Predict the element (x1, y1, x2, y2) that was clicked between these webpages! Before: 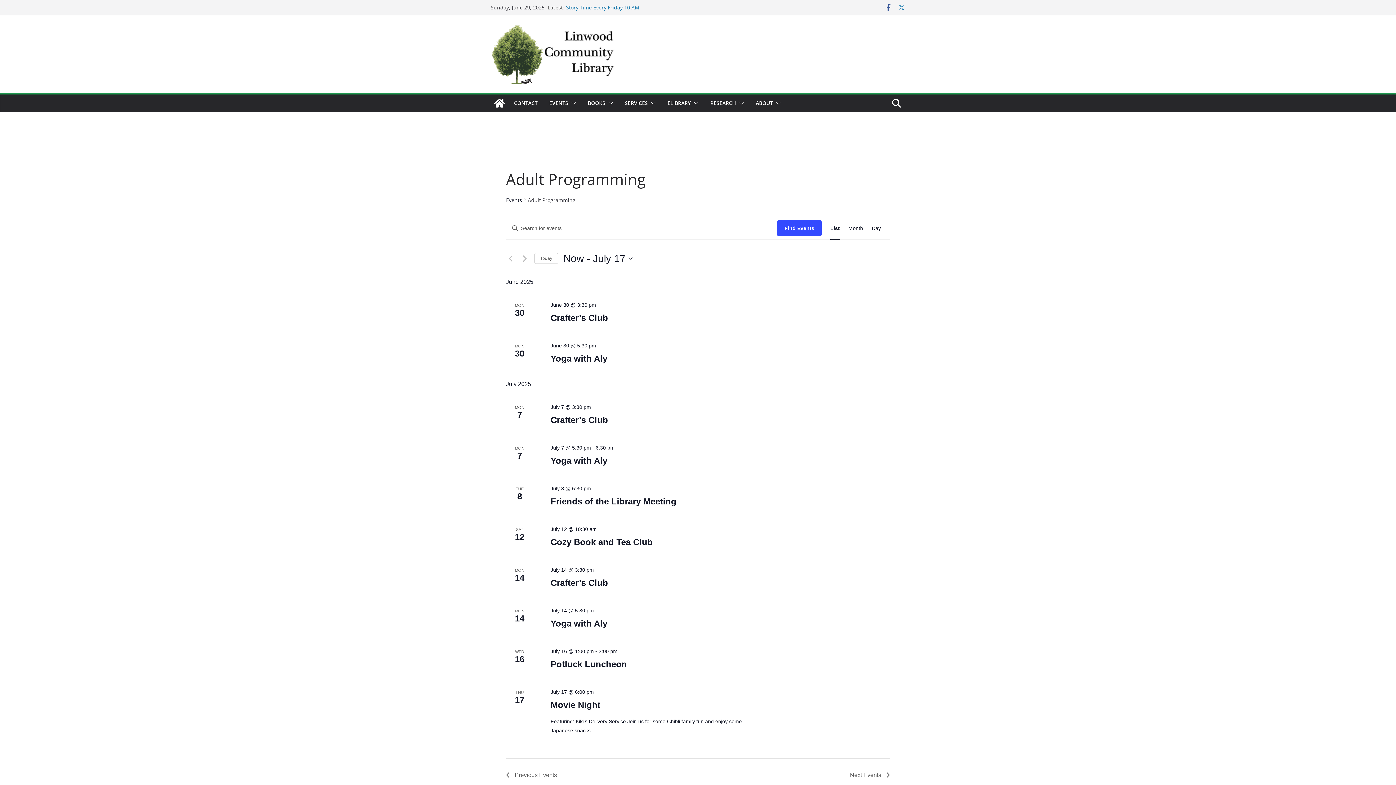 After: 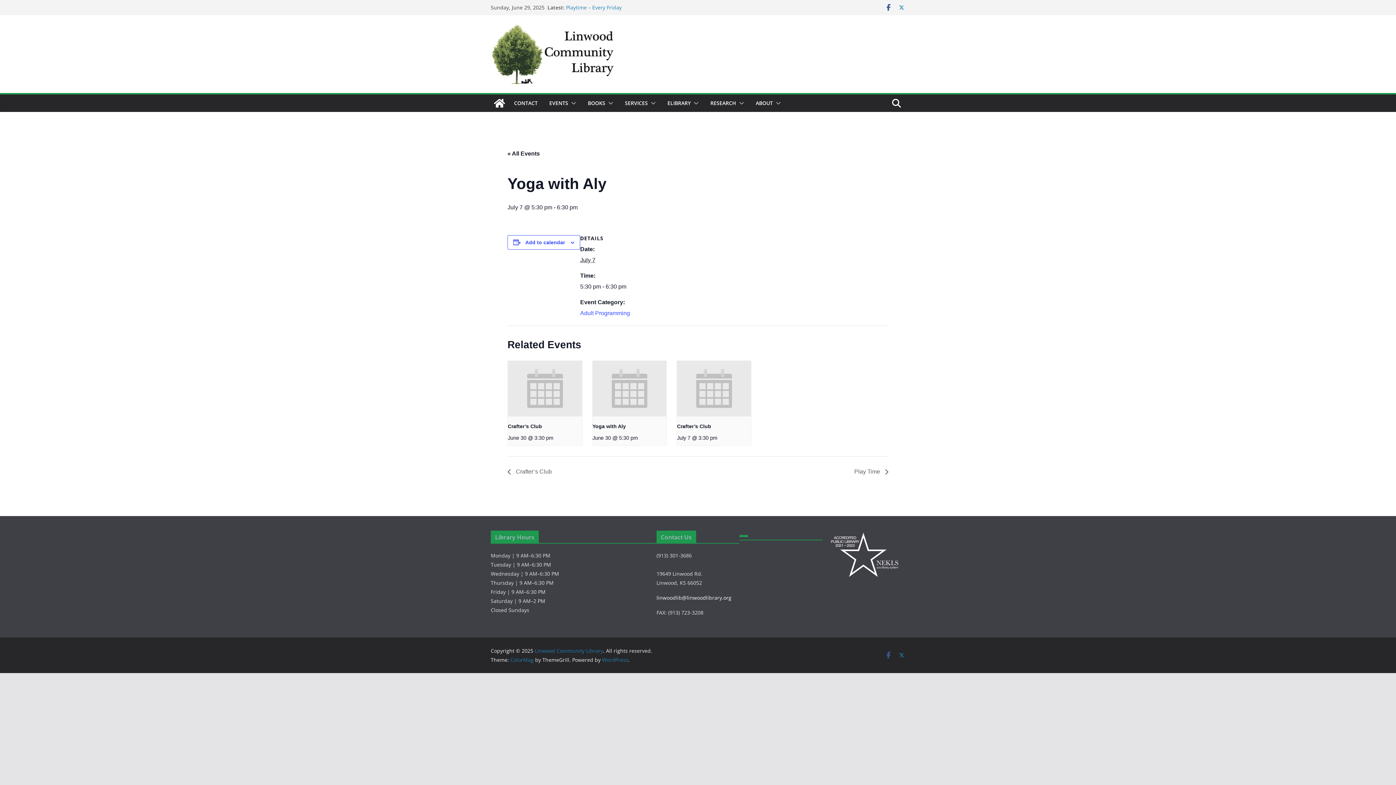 Action: label: Yoga with Aly bbox: (550, 455, 607, 466)